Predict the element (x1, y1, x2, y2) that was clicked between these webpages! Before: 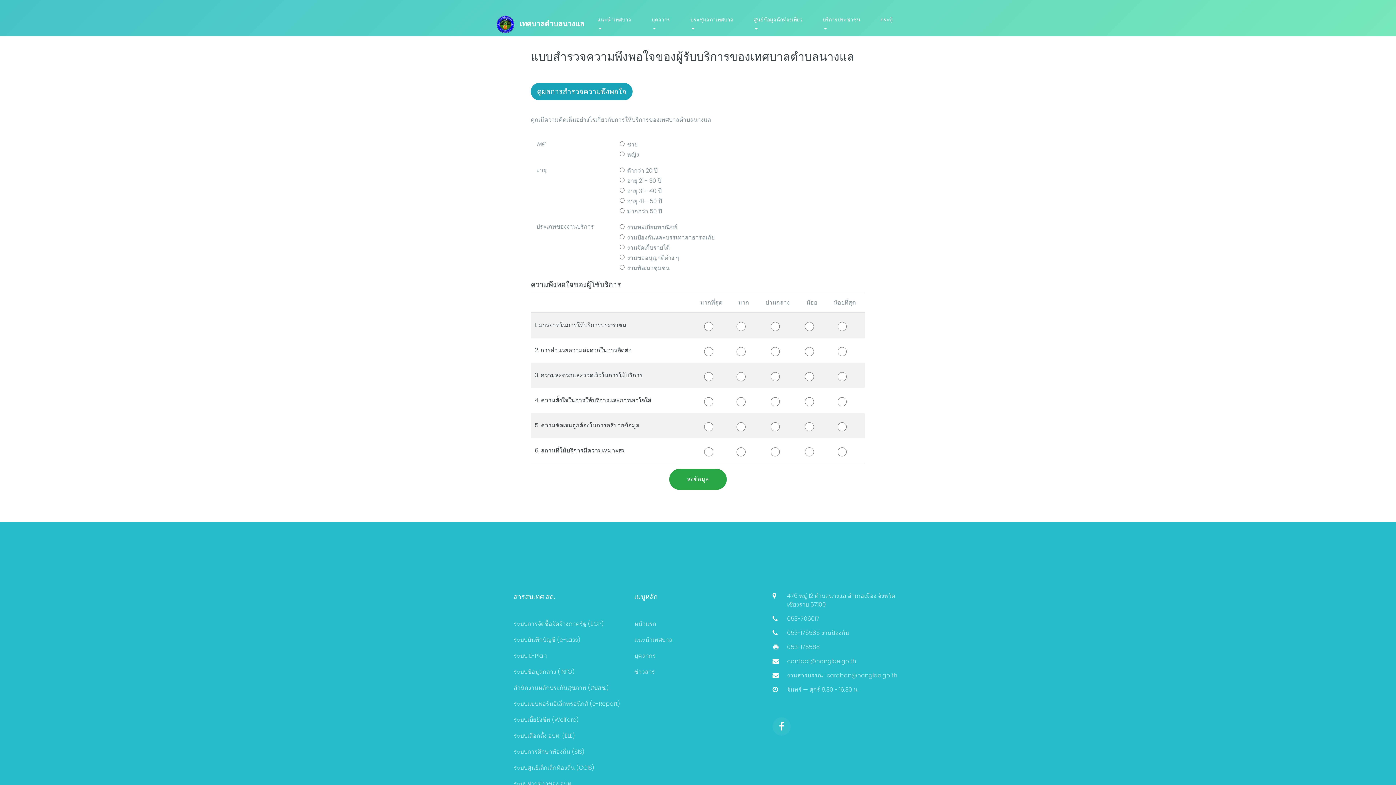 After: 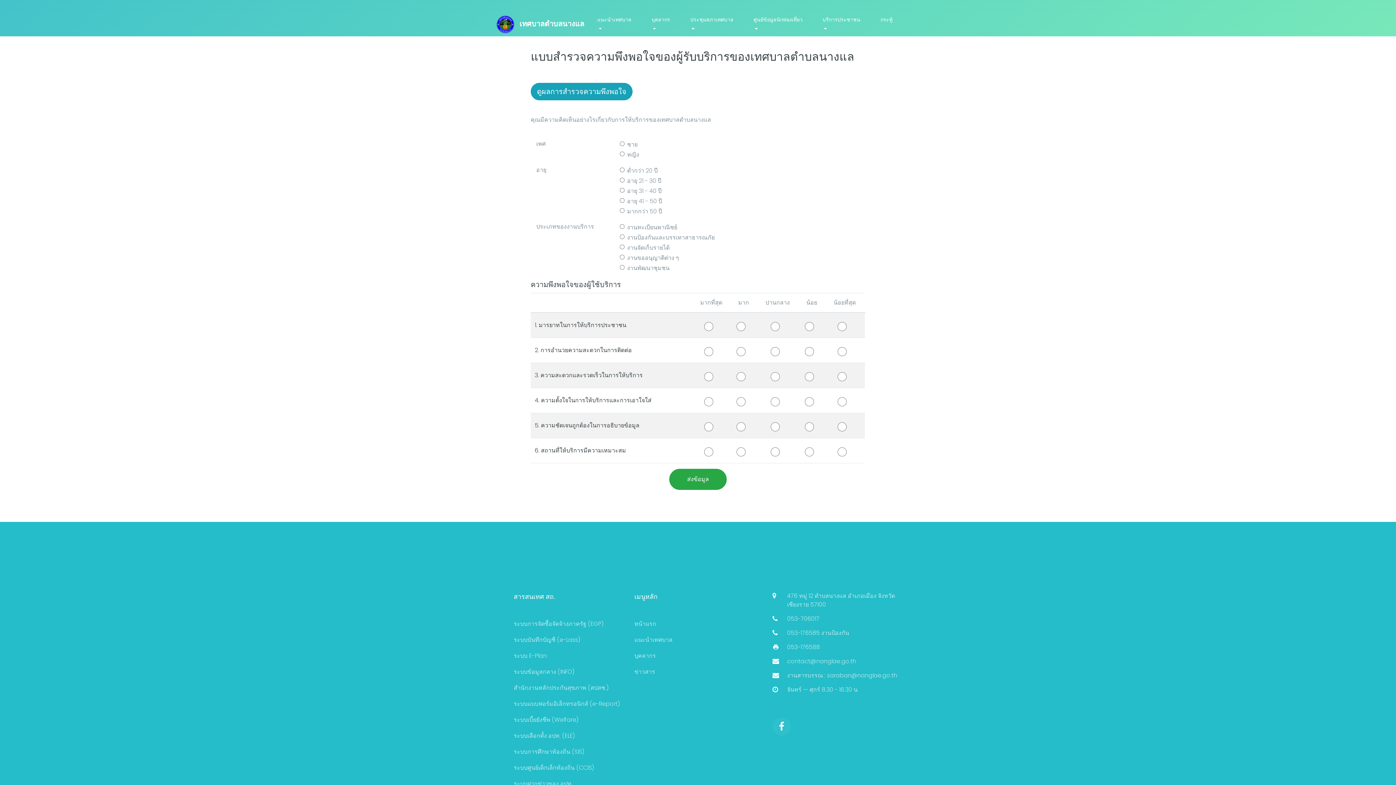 Action: bbox: (644, 10, 683, 38) label: บุคลากร 